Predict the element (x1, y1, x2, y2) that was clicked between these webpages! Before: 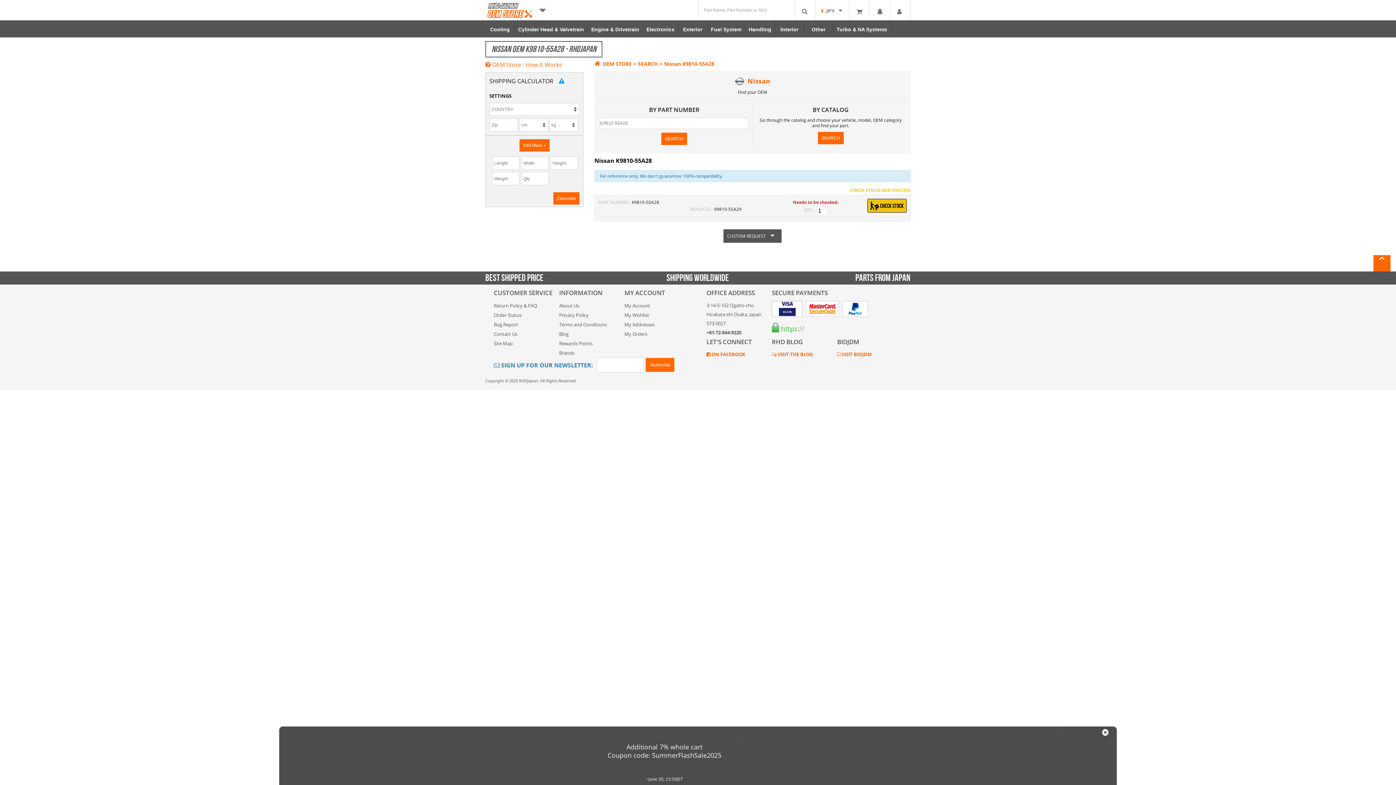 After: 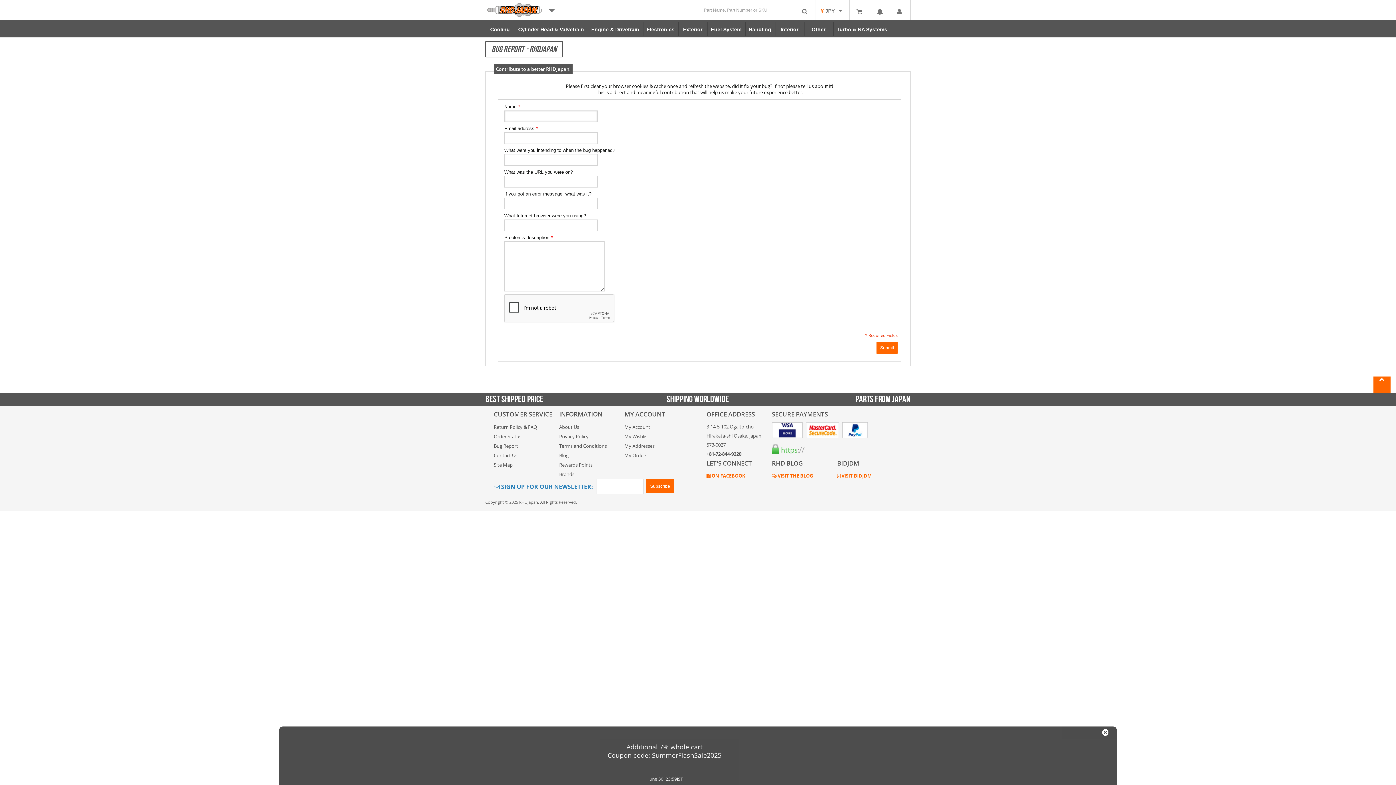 Action: label: Bug Report bbox: (493, 321, 518, 327)